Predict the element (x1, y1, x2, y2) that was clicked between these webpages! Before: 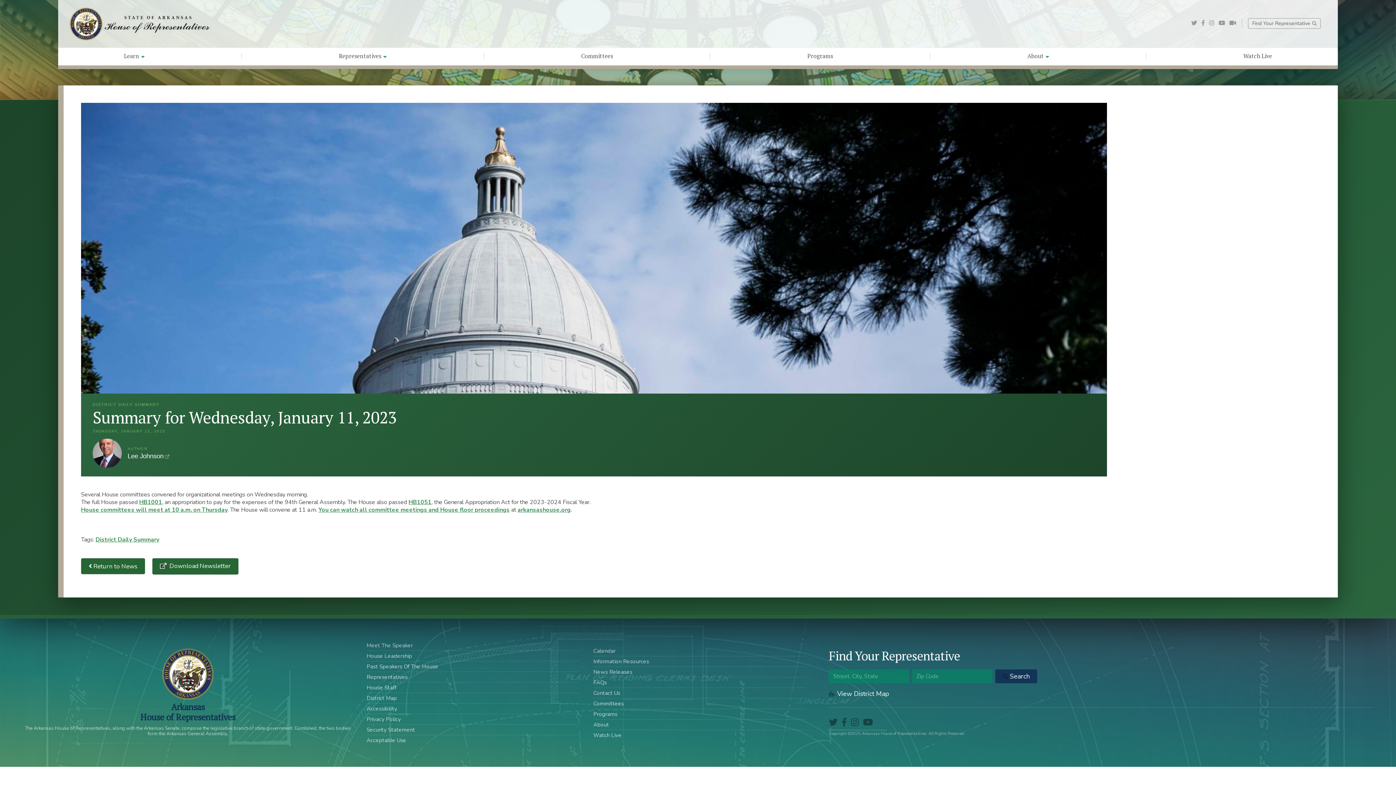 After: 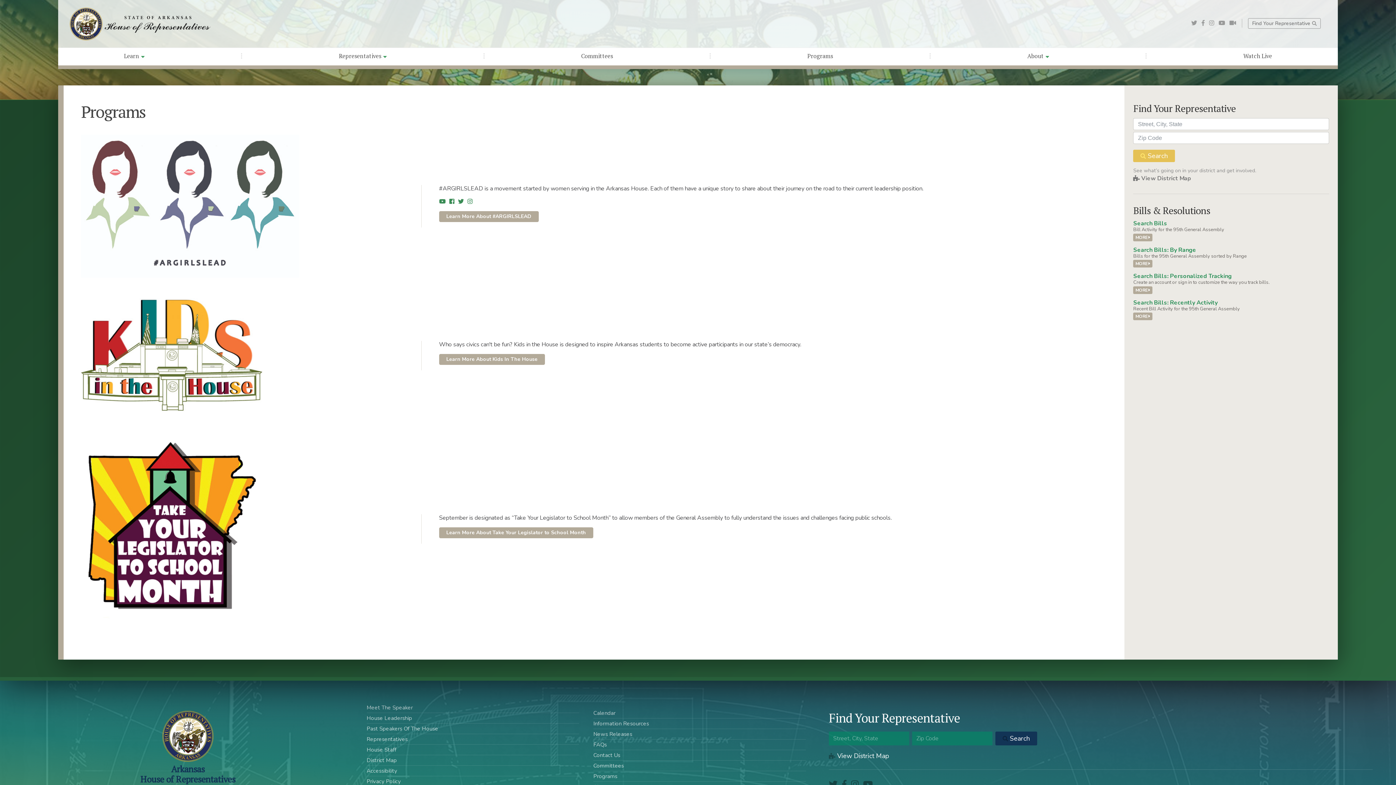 Action: bbox: (593, 710, 617, 718) label: Programs